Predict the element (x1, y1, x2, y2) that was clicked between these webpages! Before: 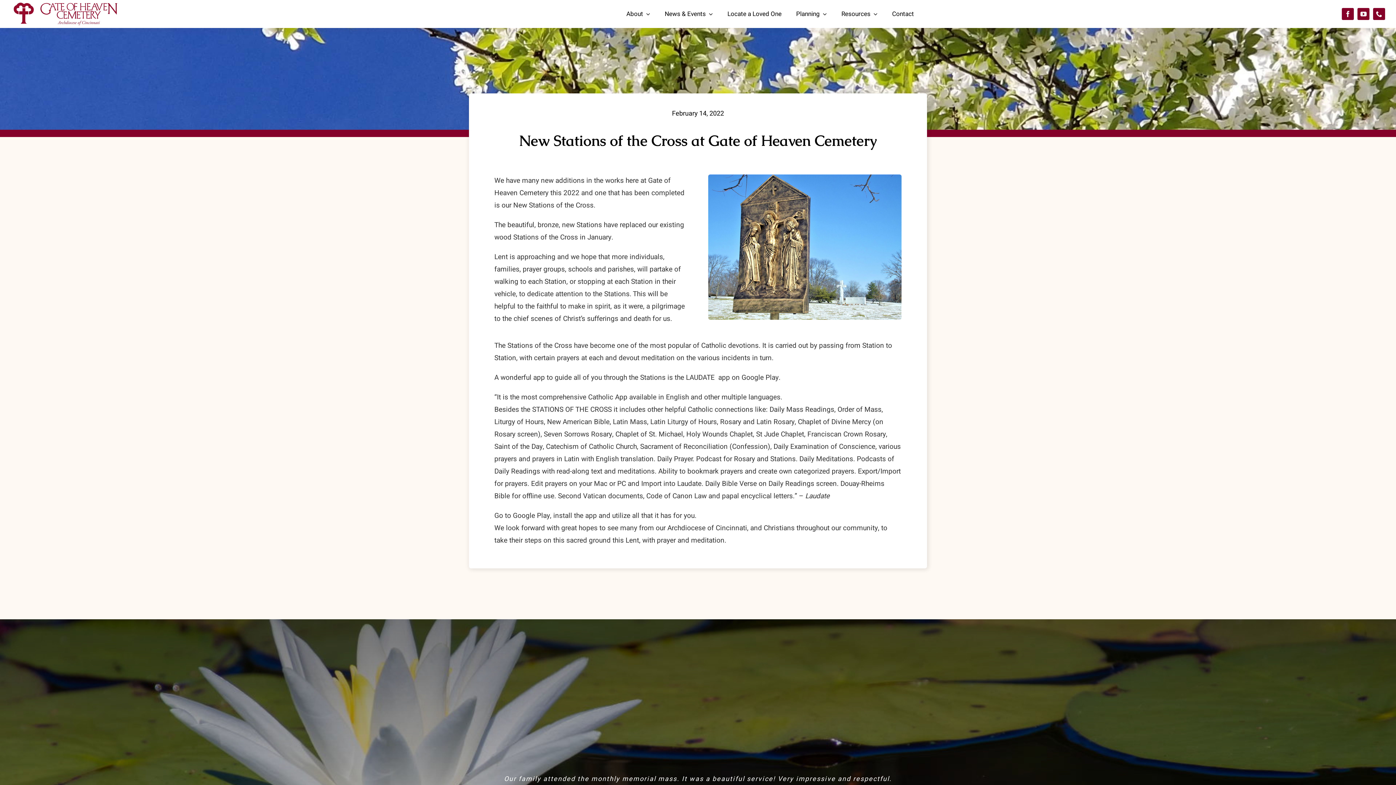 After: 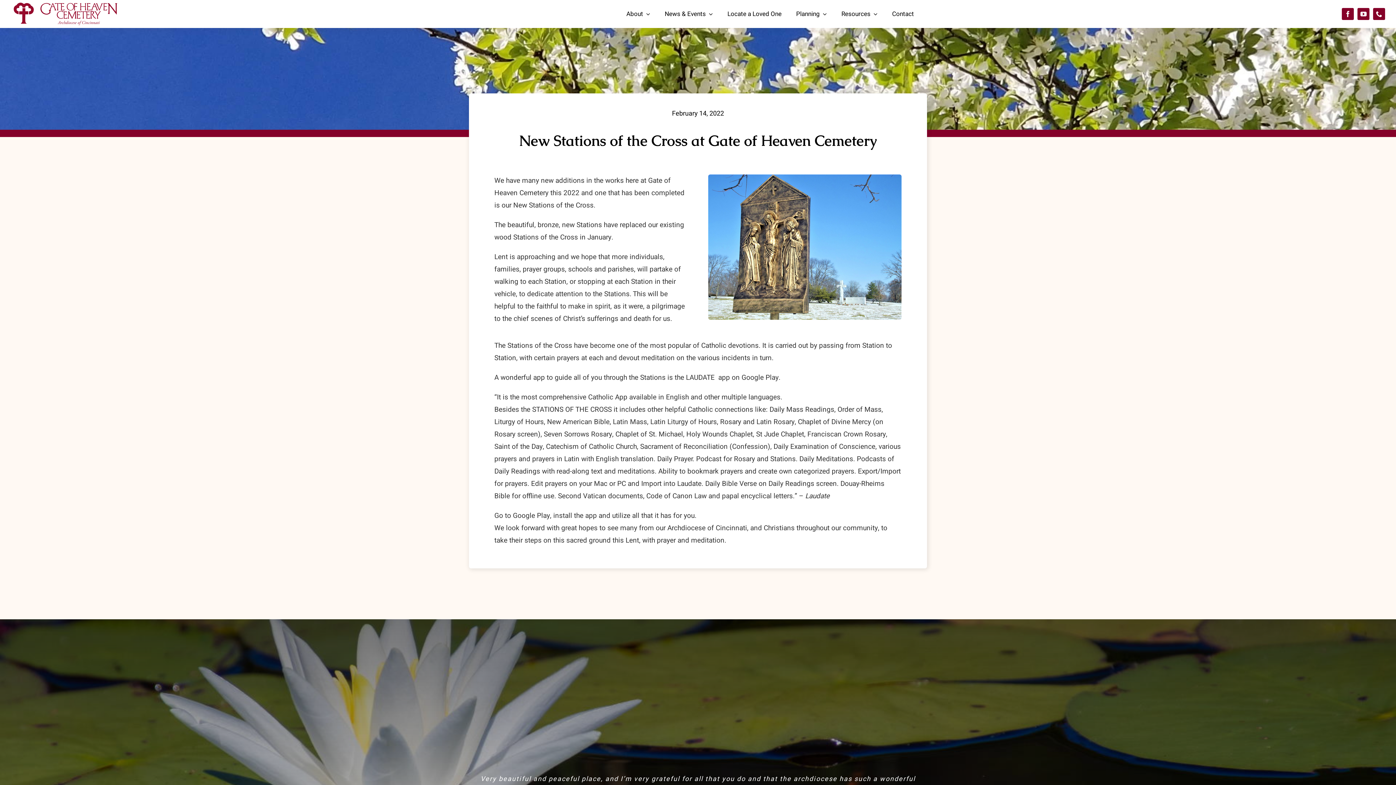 Action: label: youtube bbox: (1357, 8, 1369, 20)